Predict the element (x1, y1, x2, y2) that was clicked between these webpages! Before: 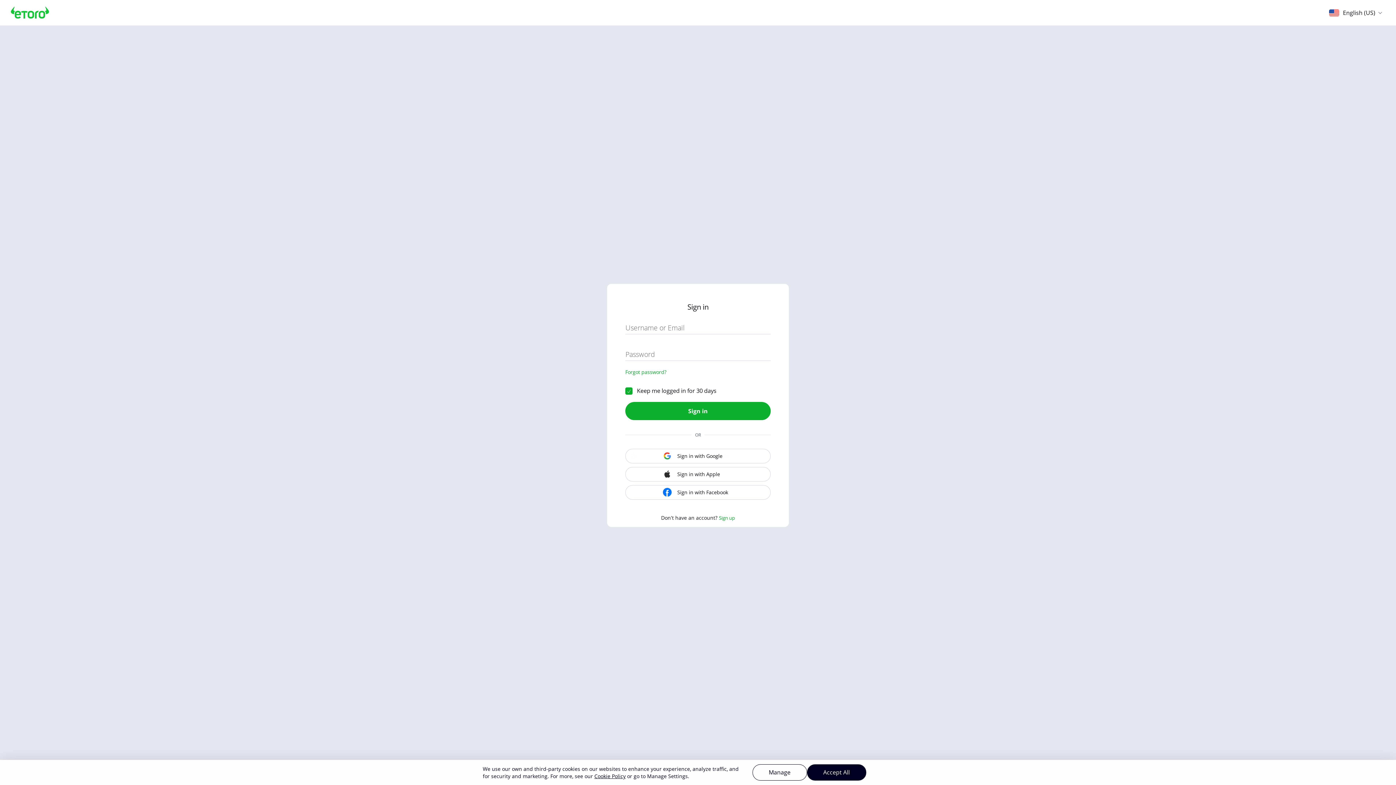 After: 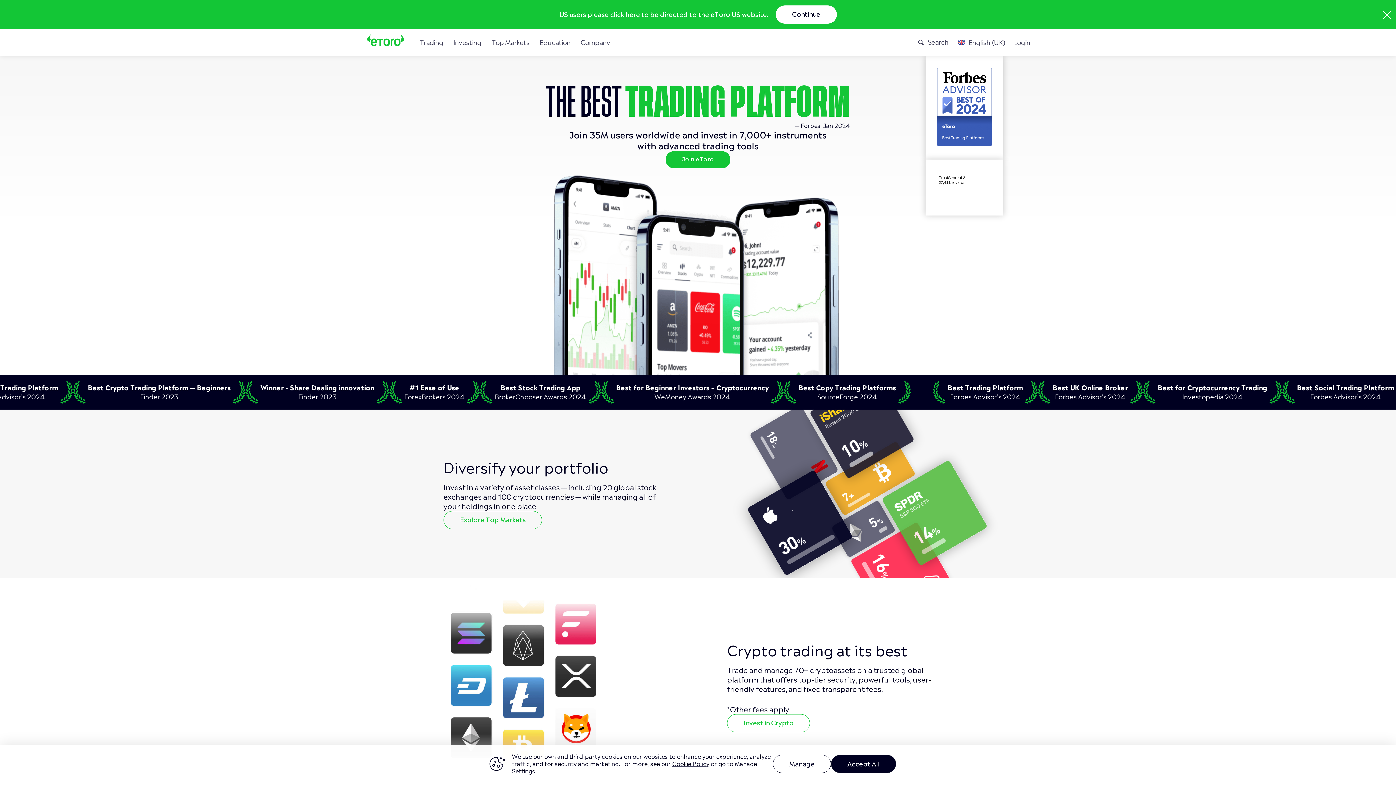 Action: bbox: (10, 0, 49, 25)